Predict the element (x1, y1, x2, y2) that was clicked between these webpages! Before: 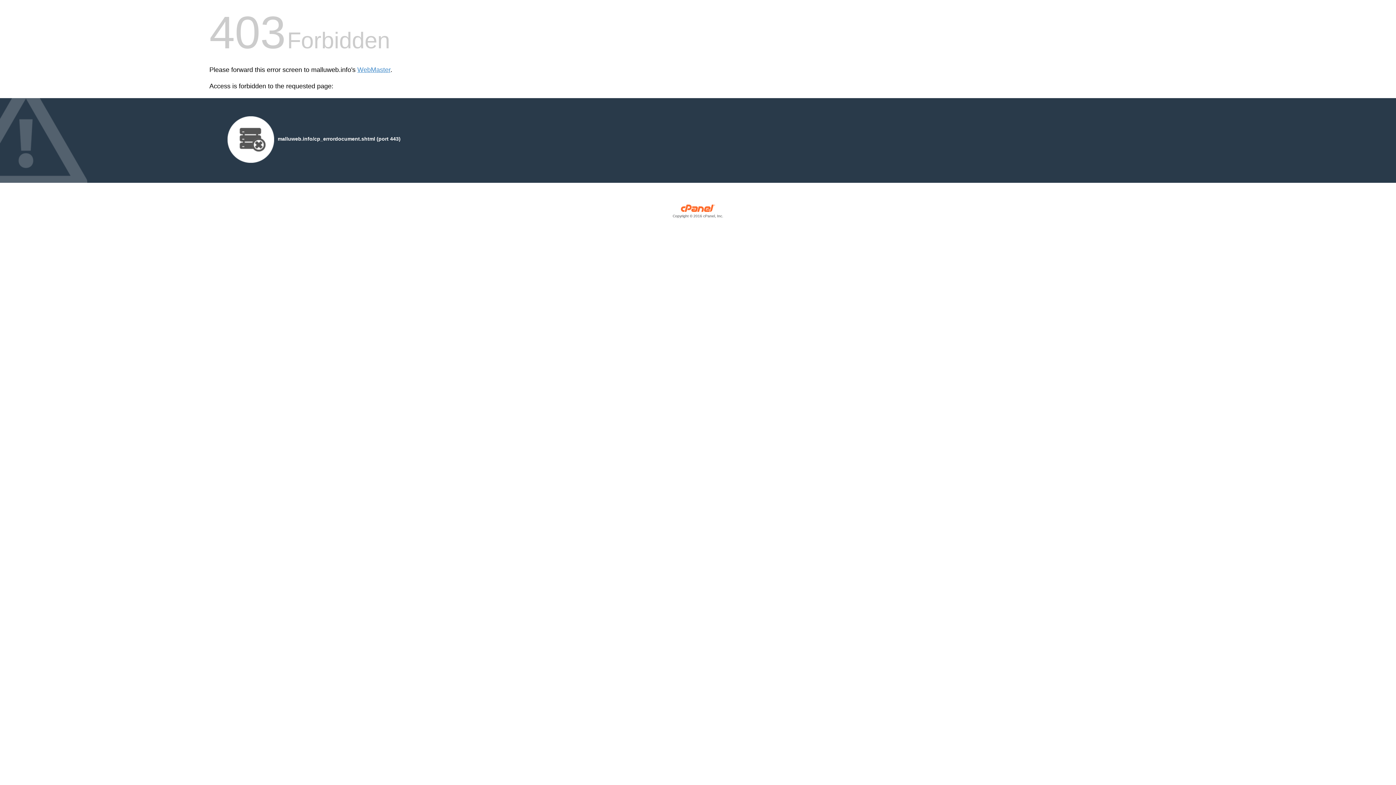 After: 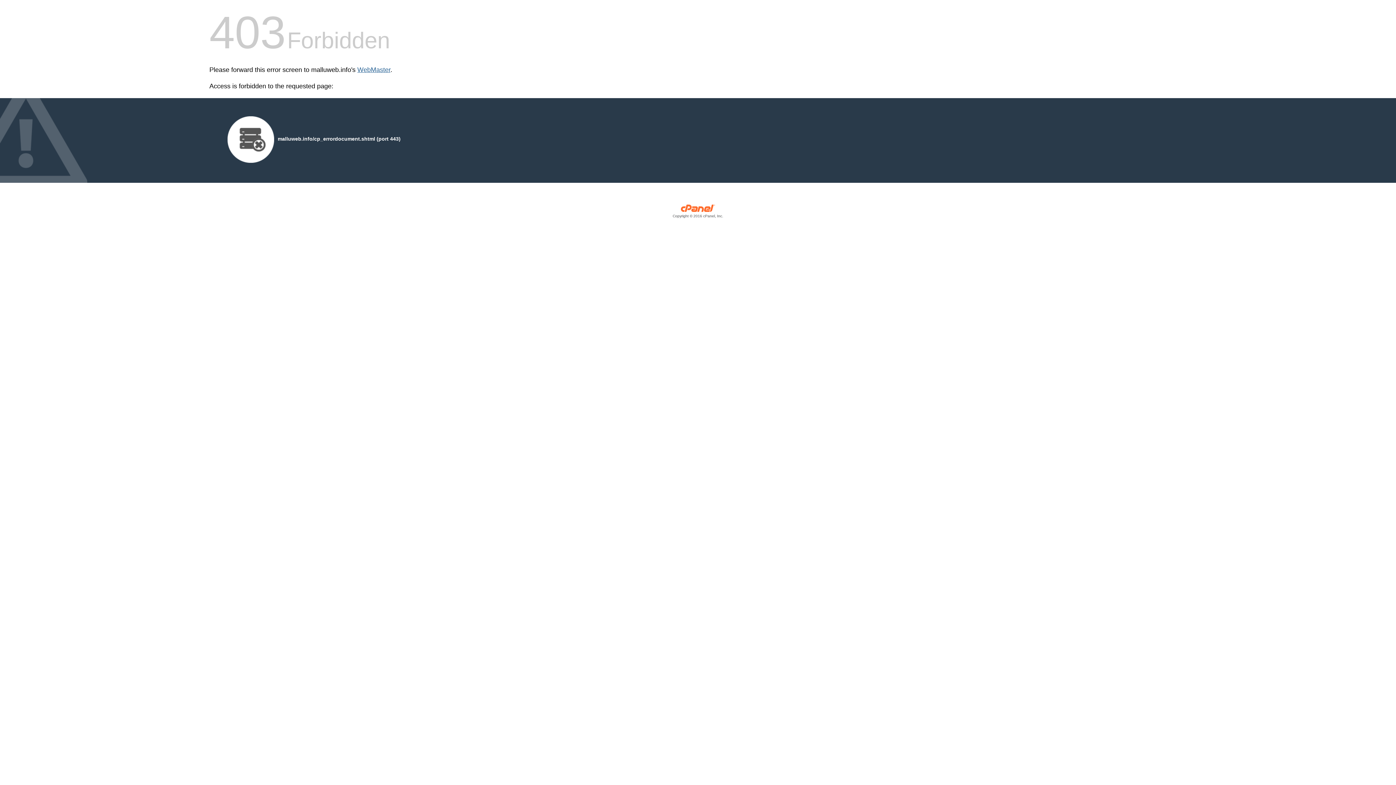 Action: label: WebMaster bbox: (357, 66, 390, 73)